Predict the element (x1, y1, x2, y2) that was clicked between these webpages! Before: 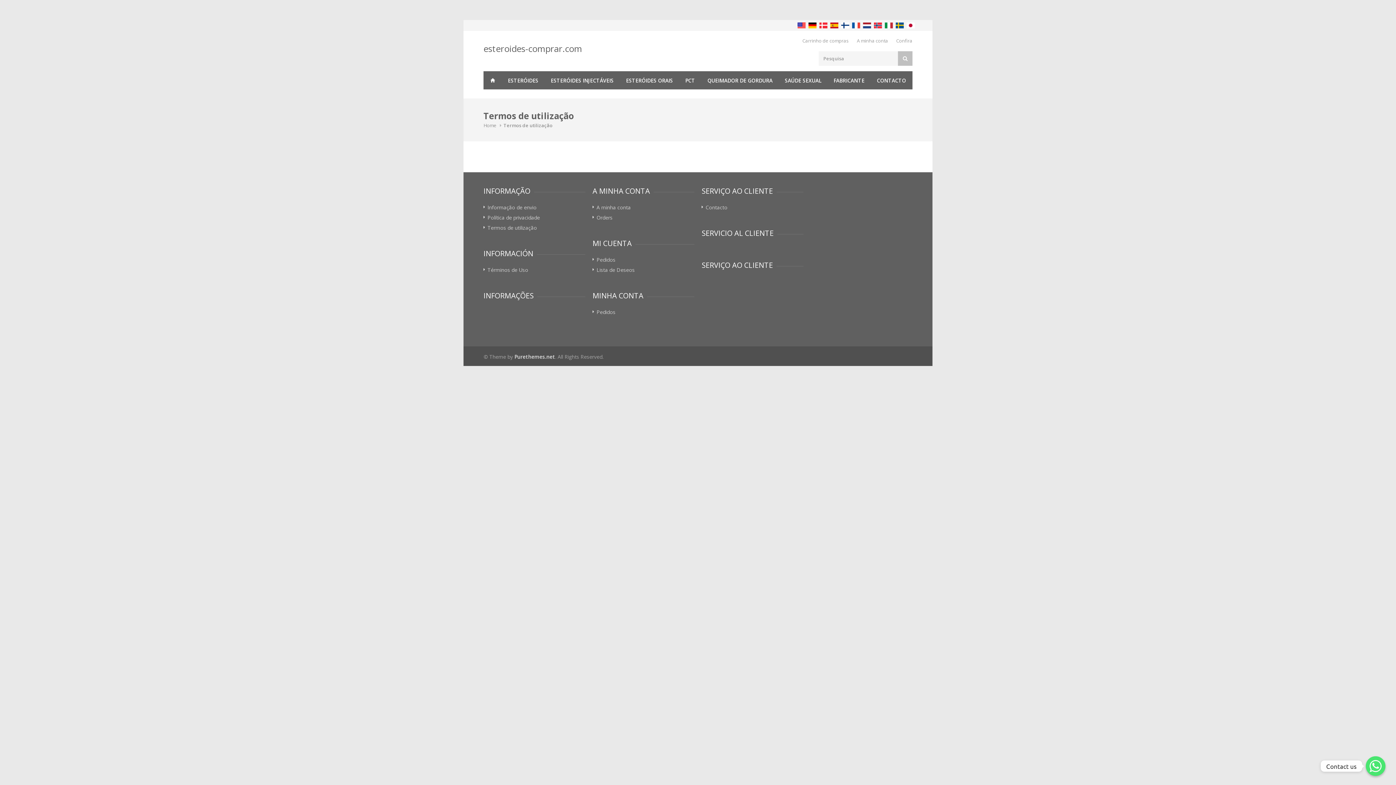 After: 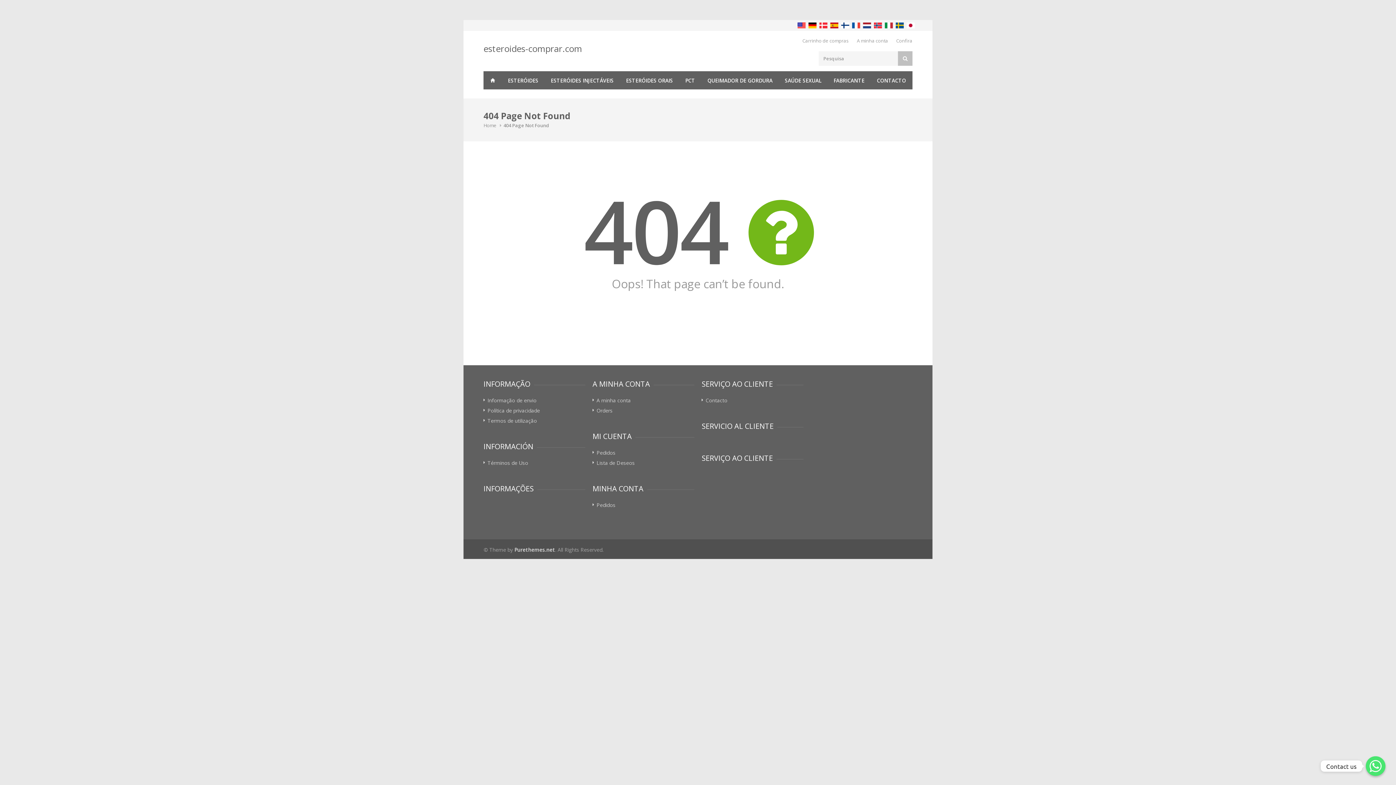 Action: label: Lista de Deseos bbox: (596, 266, 634, 273)